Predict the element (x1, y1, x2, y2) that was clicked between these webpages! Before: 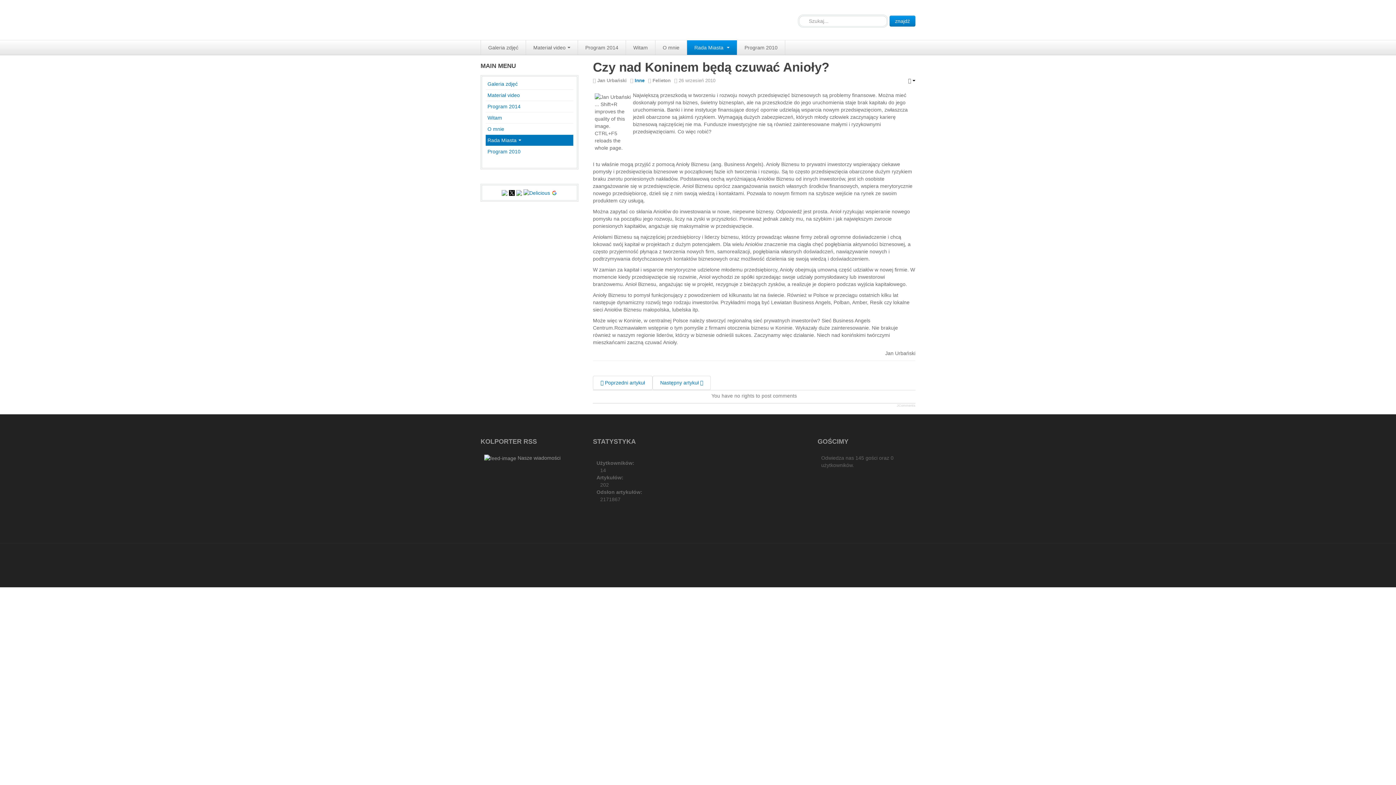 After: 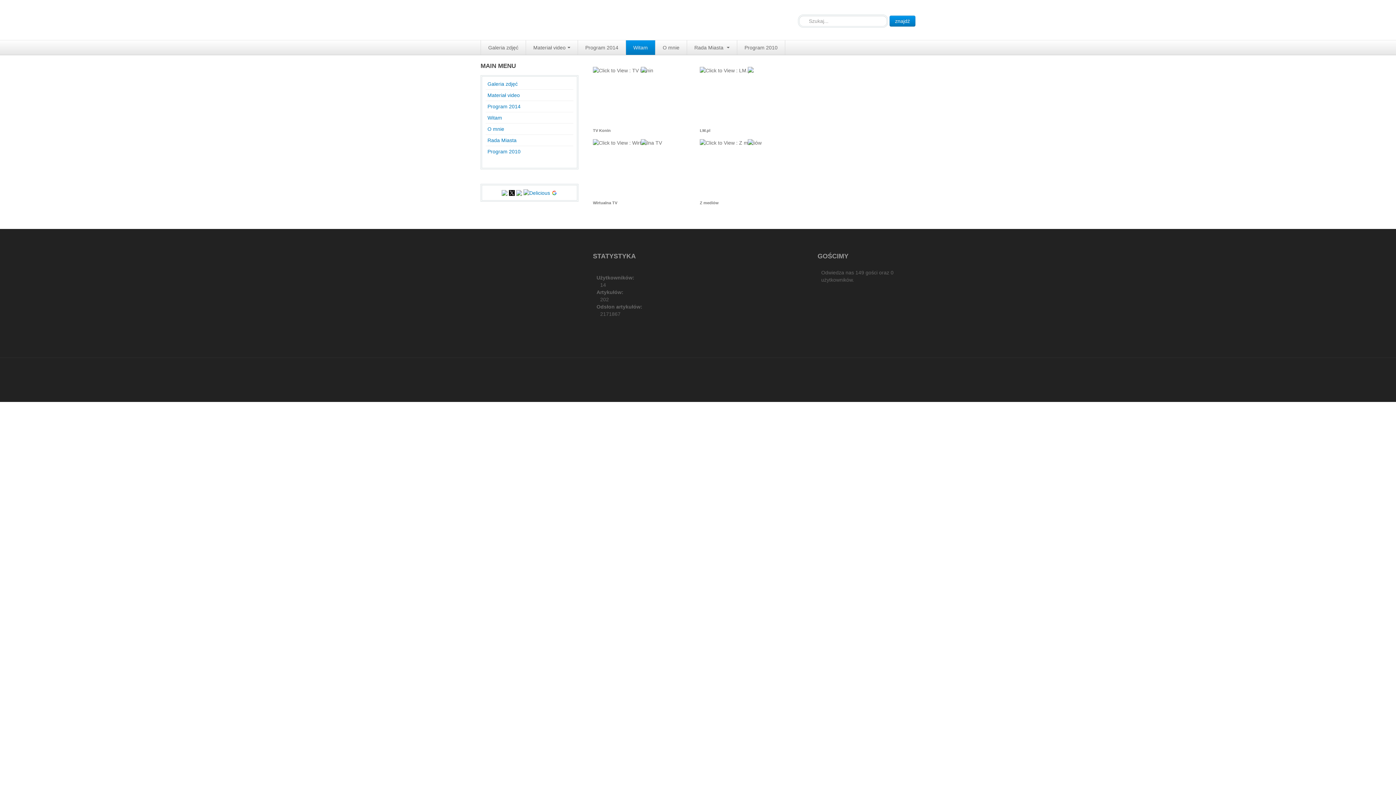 Action: bbox: (485, 89, 573, 100) label: Materiał video